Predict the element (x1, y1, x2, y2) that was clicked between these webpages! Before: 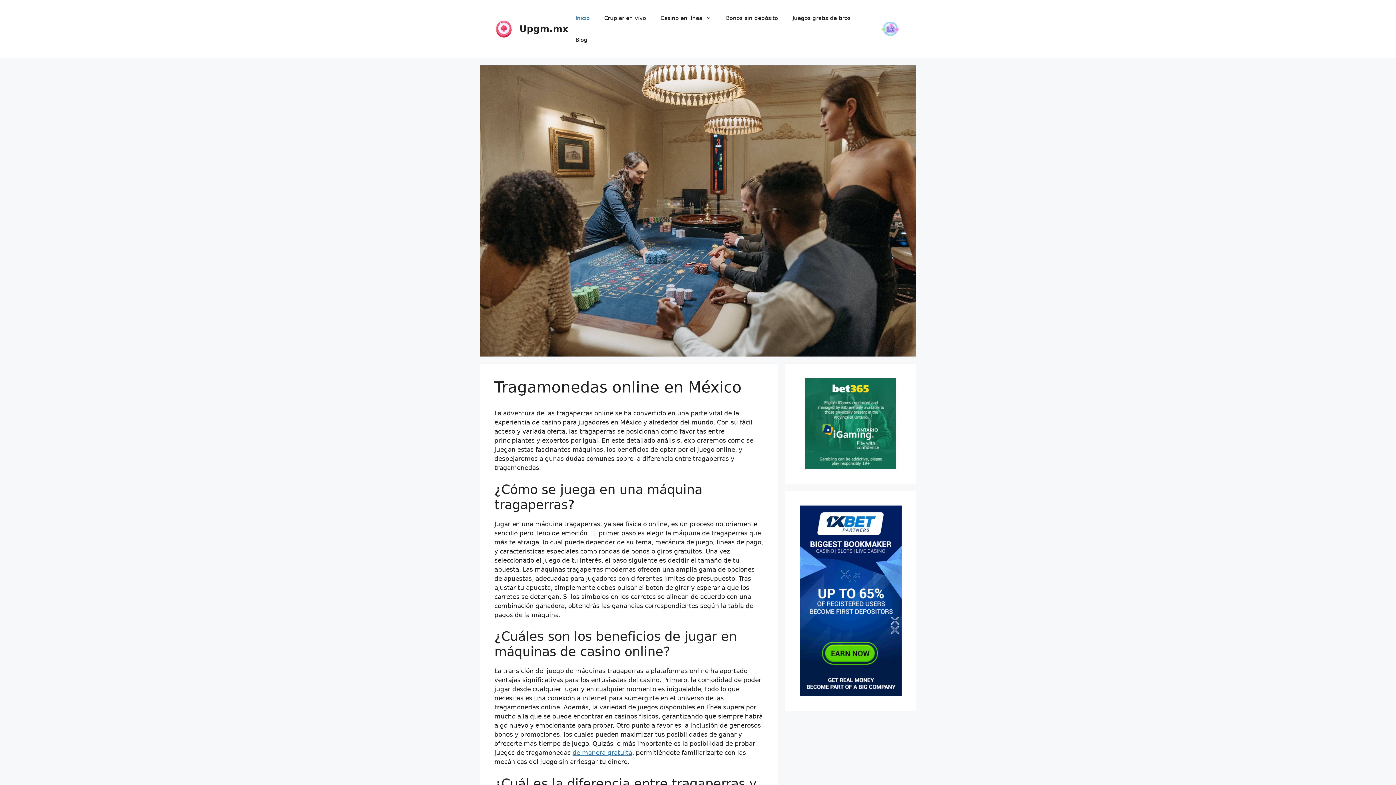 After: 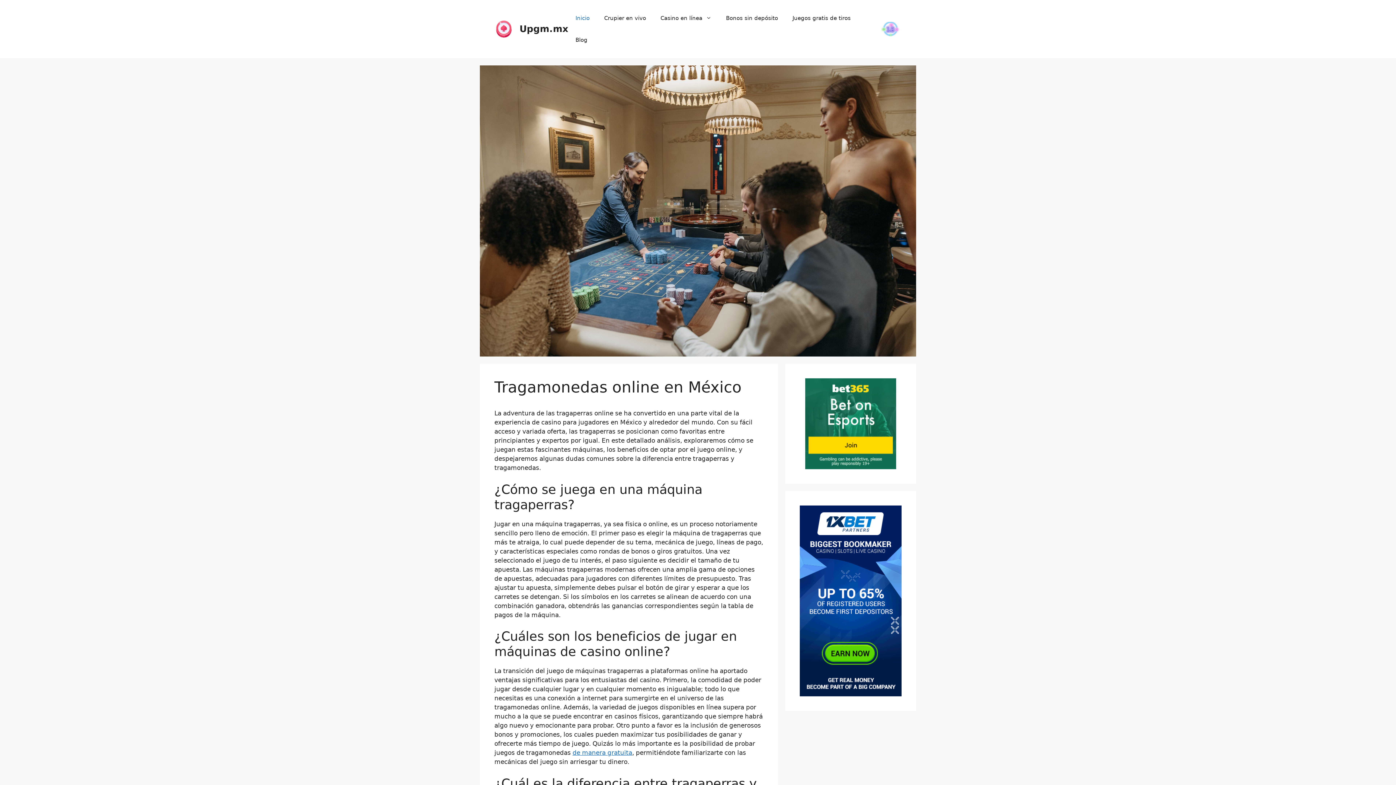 Action: bbox: (494, 24, 513, 32)